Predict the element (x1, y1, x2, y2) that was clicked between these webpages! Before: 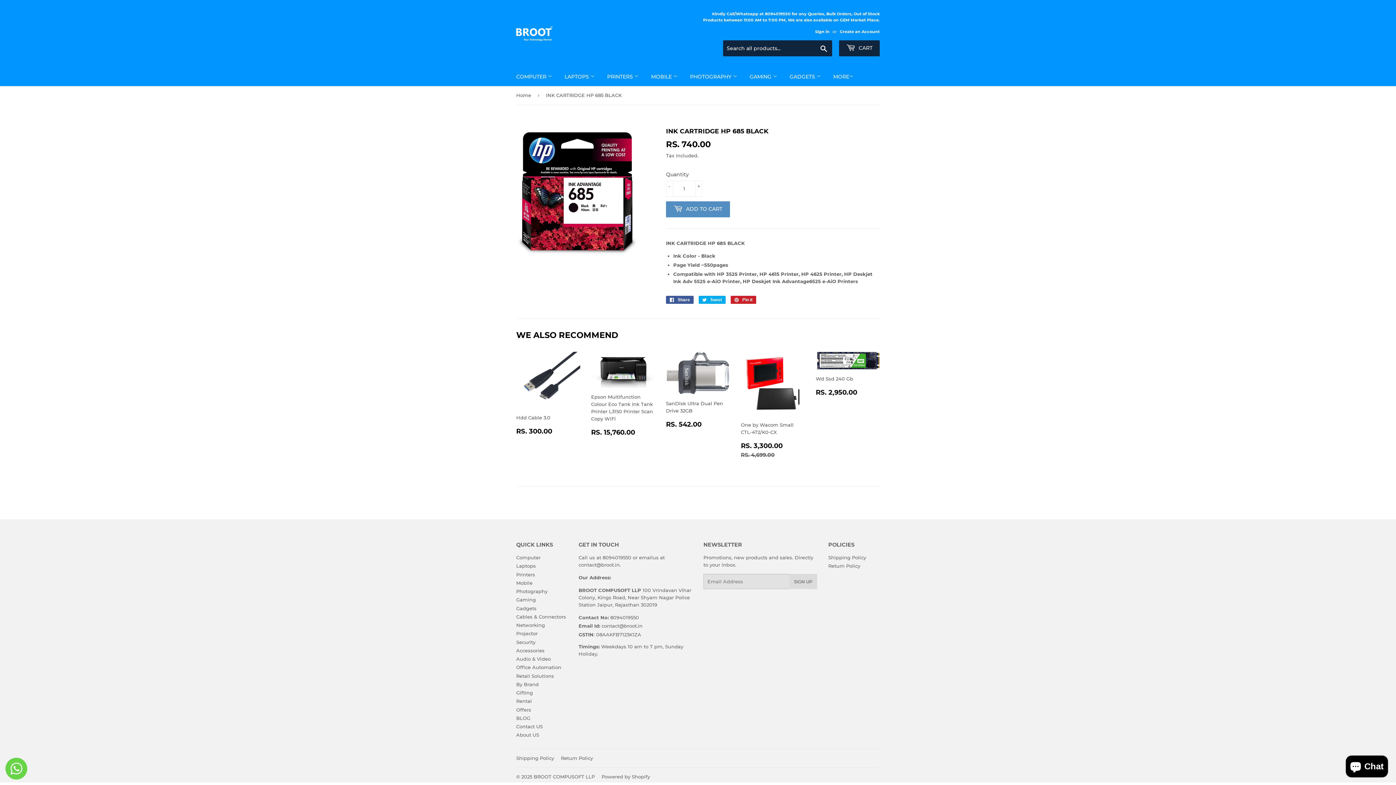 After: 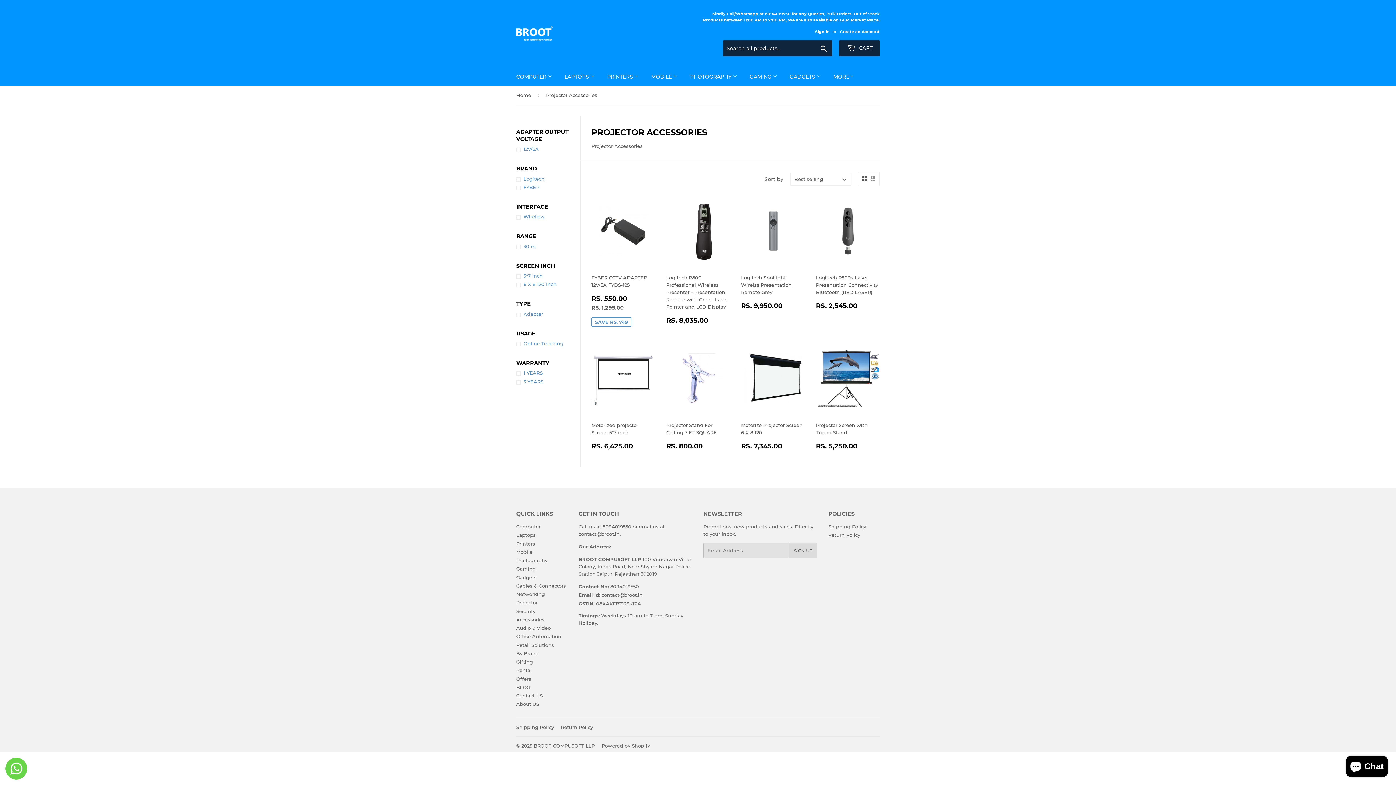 Action: bbox: (516, 631, 537, 636) label: Projector